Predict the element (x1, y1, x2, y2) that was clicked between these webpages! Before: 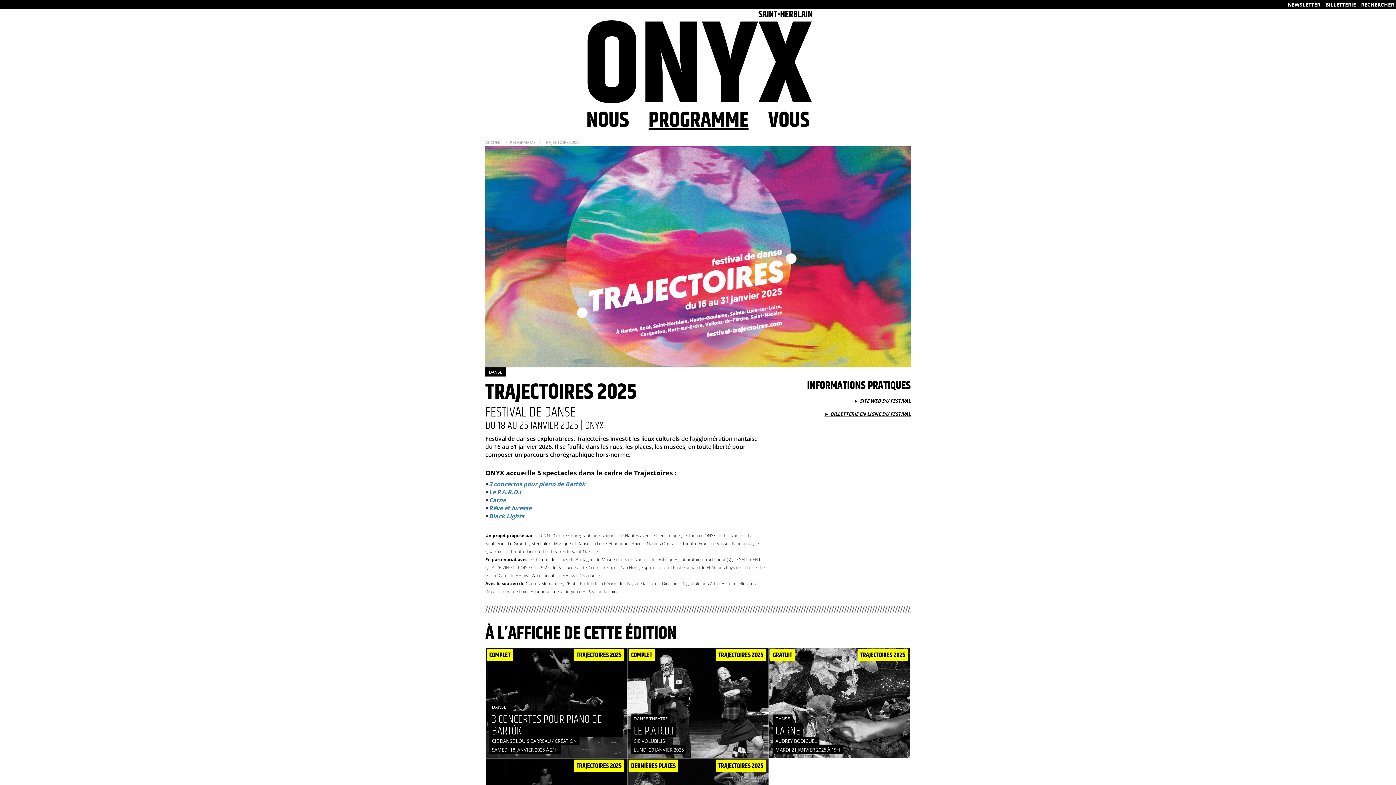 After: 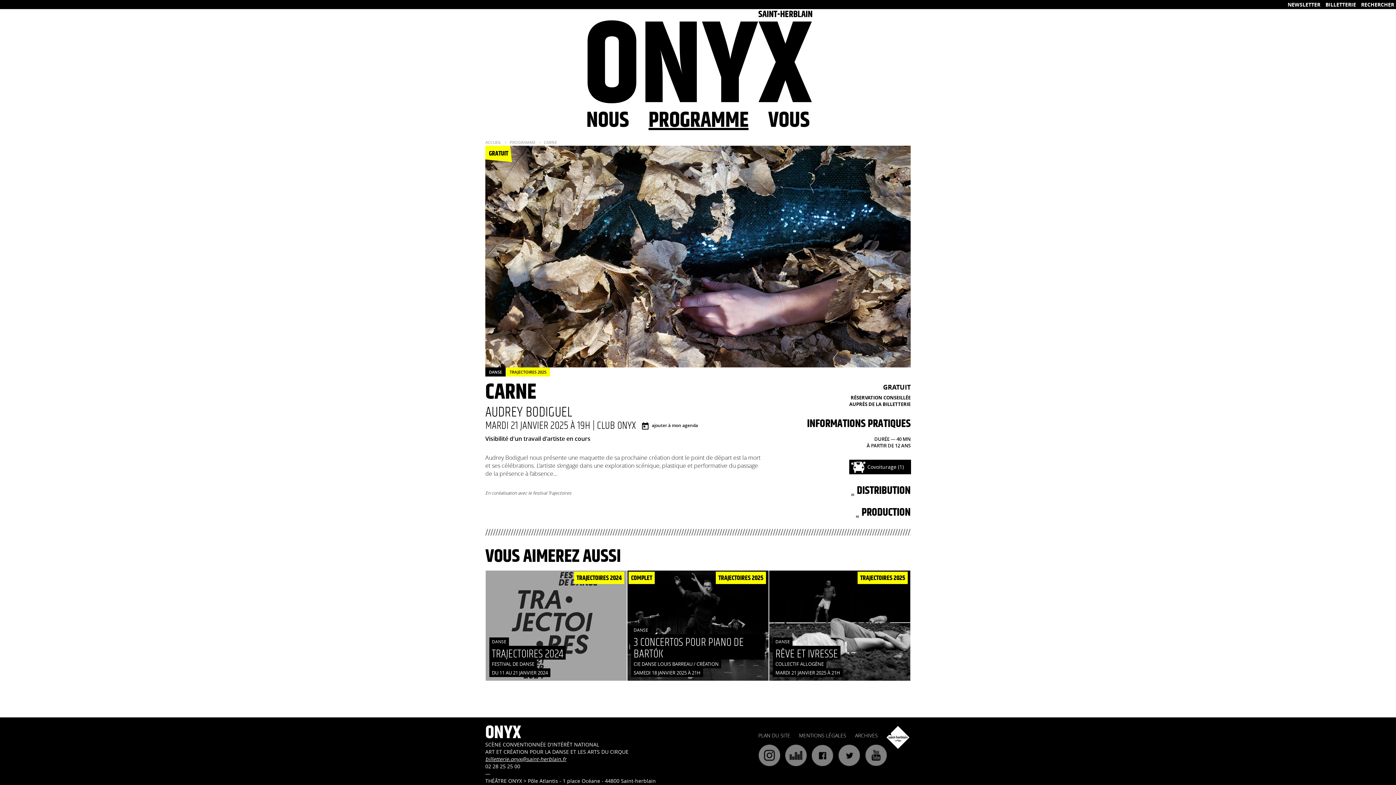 Action: bbox: (489, 496, 506, 504) label: Carne